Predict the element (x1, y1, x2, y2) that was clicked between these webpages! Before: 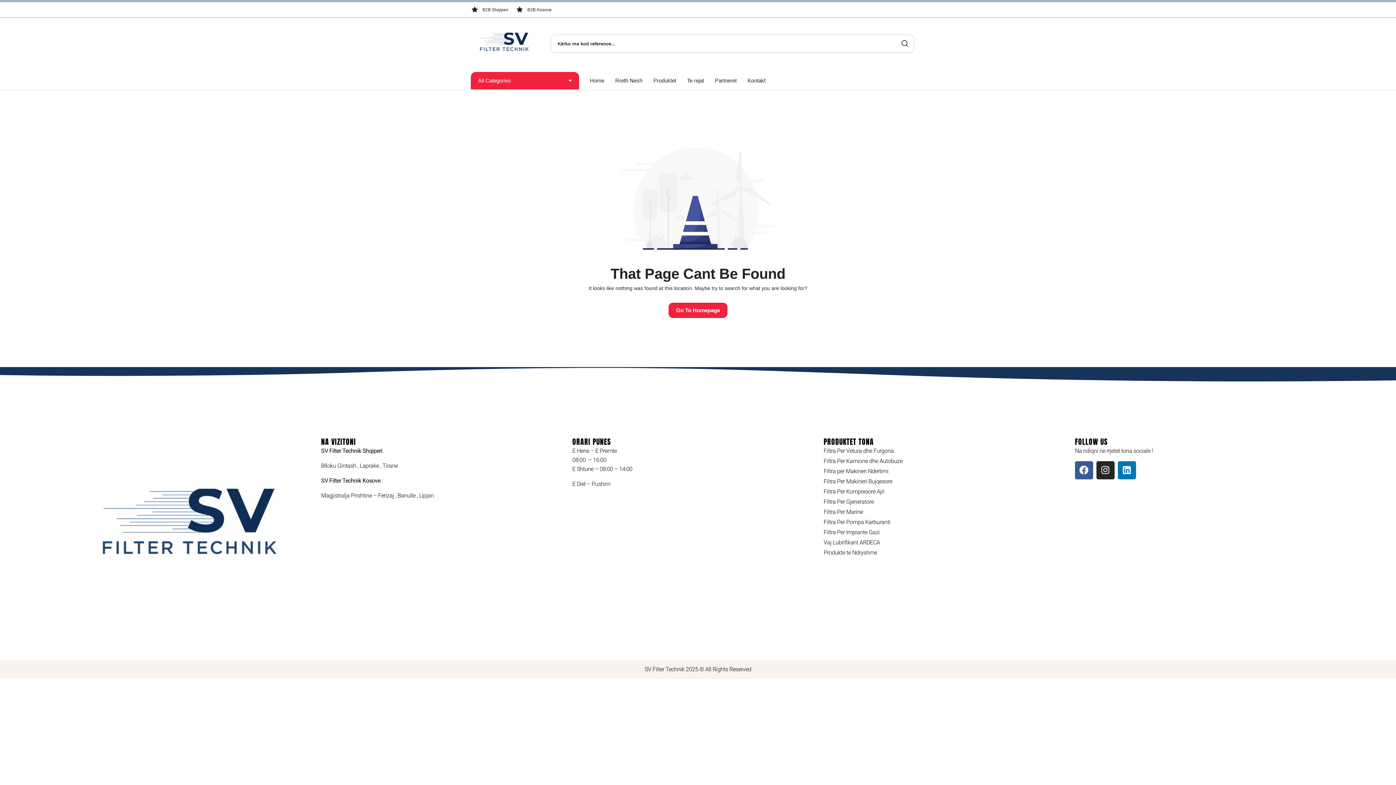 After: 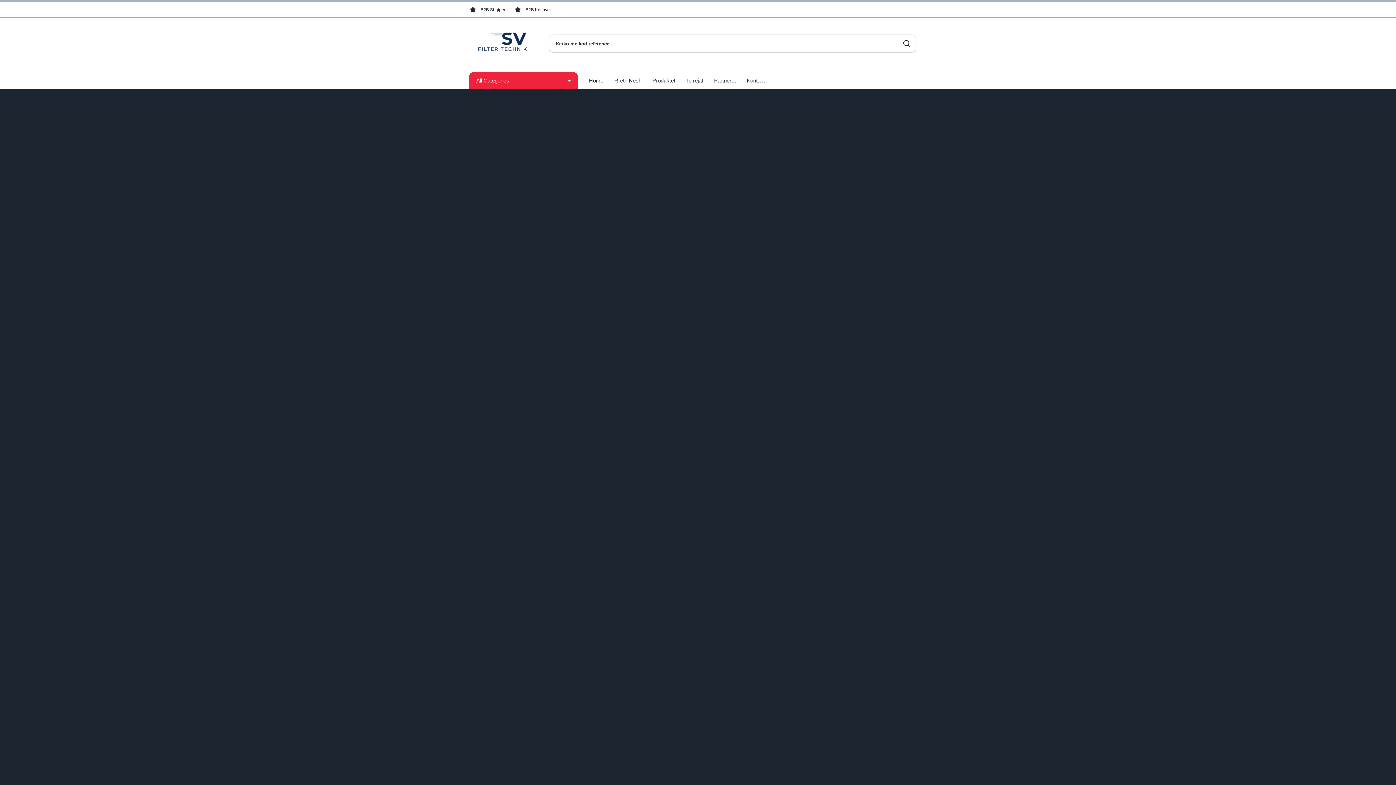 Action: bbox: (709, 71, 742, 89) label: Partneret